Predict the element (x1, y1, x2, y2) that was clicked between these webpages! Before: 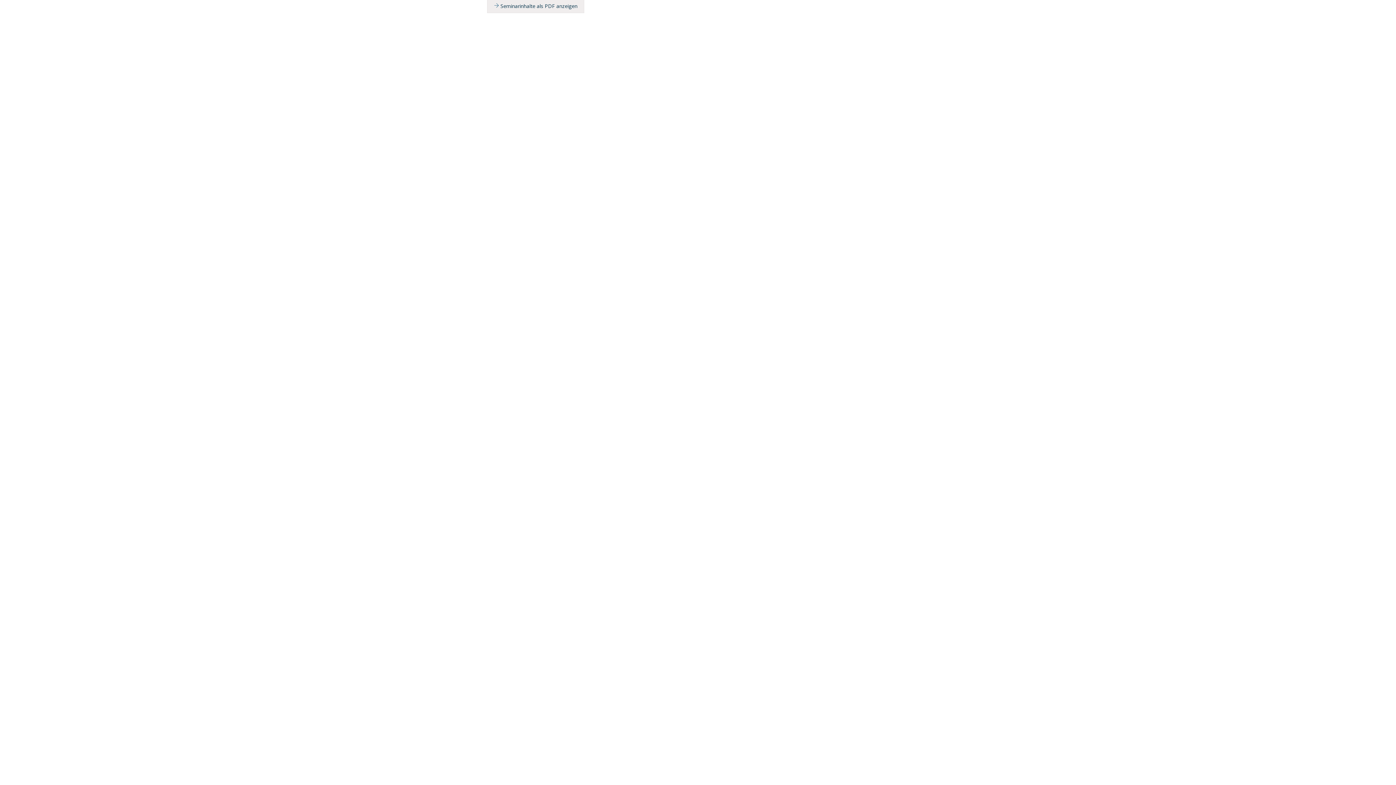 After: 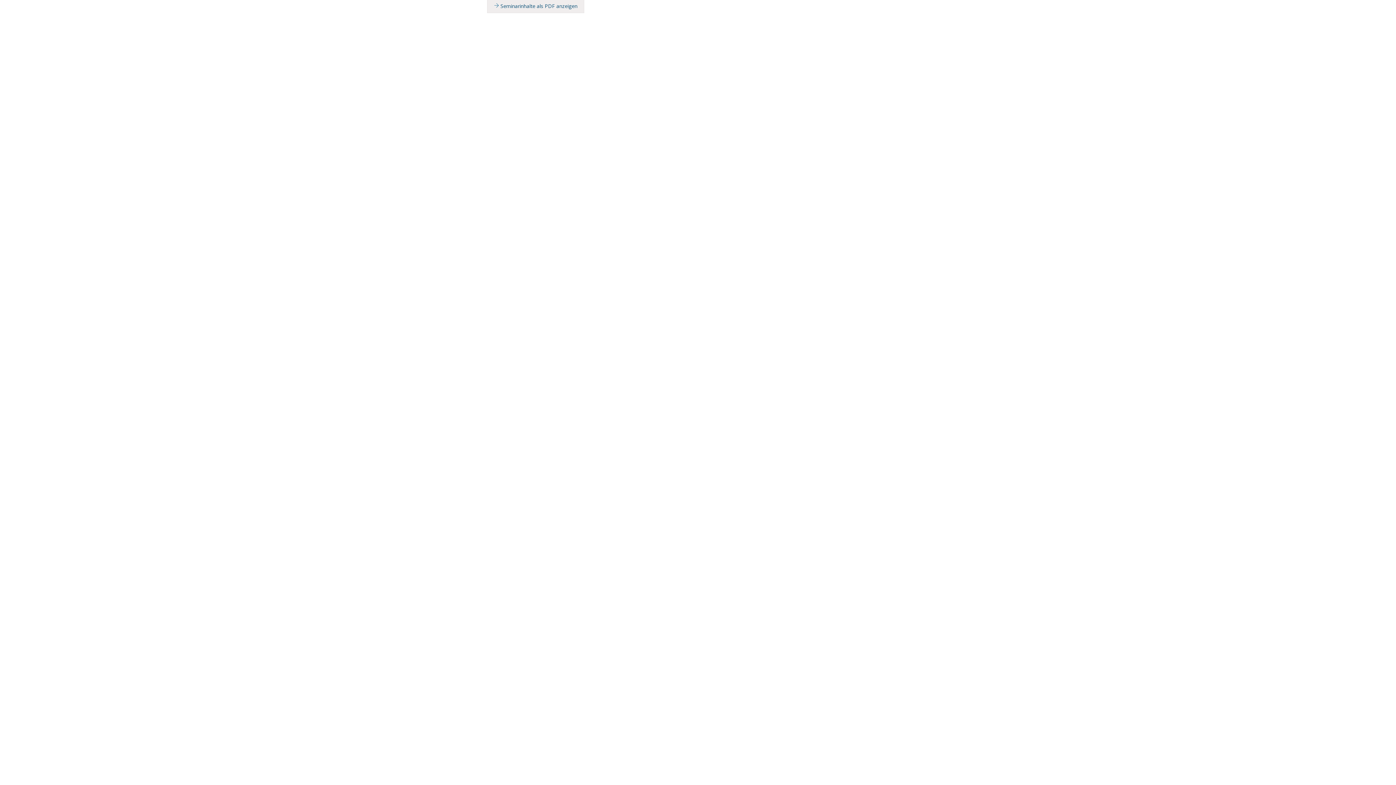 Action: bbox: (487, -1, 584, 13) label:  Seminarinhalte als PDF anzeigen